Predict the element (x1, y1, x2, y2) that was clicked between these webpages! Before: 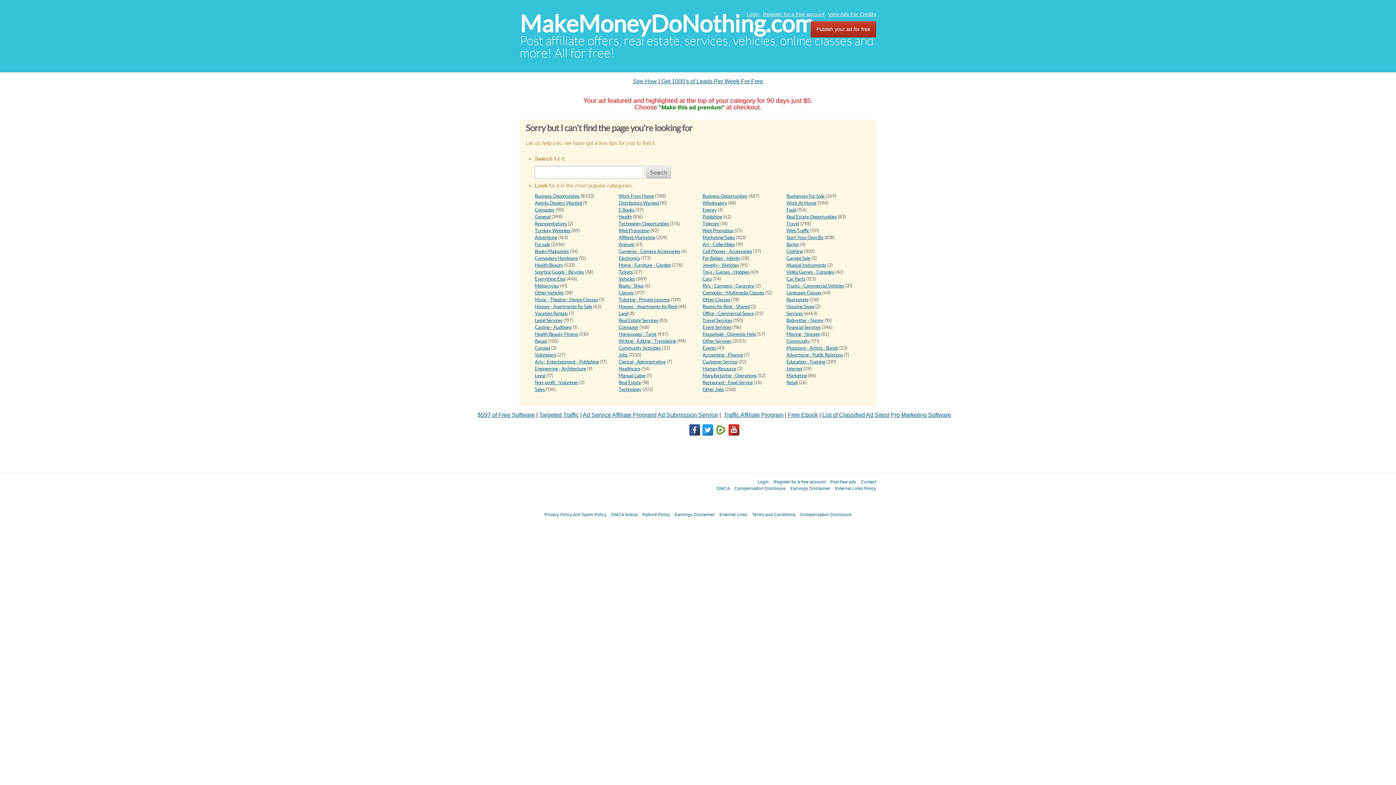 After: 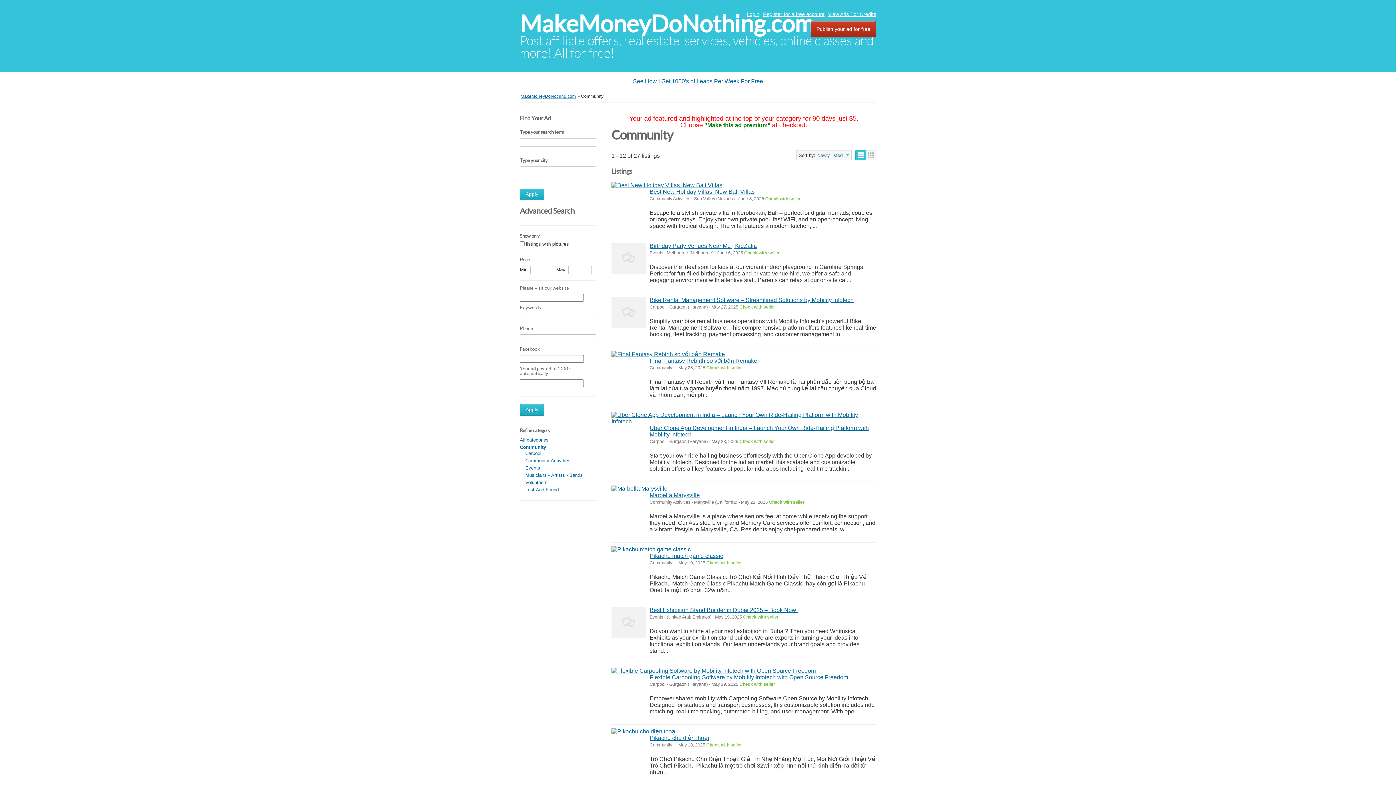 Action: label: Community bbox: (786, 338, 809, 344)